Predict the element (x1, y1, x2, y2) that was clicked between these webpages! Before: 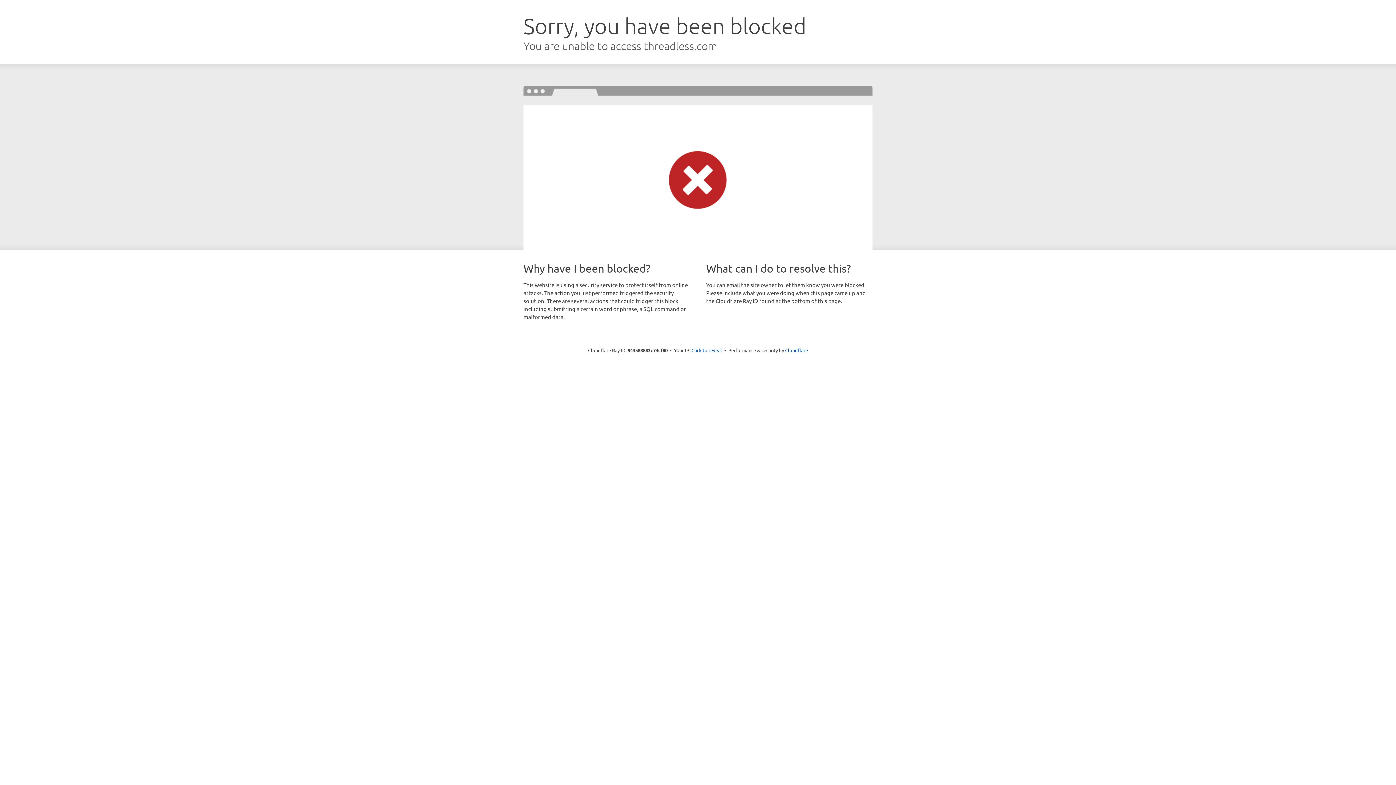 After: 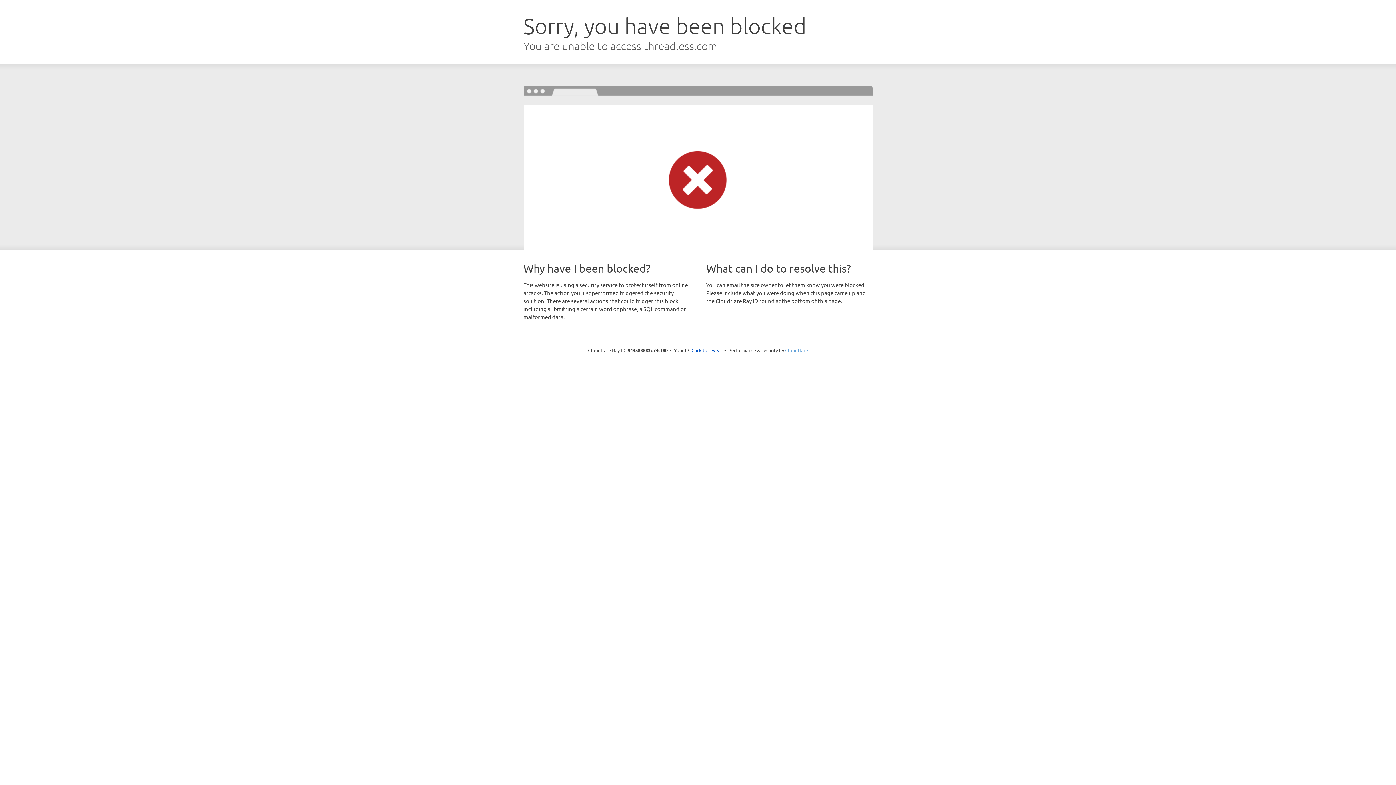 Action: bbox: (785, 347, 808, 353) label: Cloudflare